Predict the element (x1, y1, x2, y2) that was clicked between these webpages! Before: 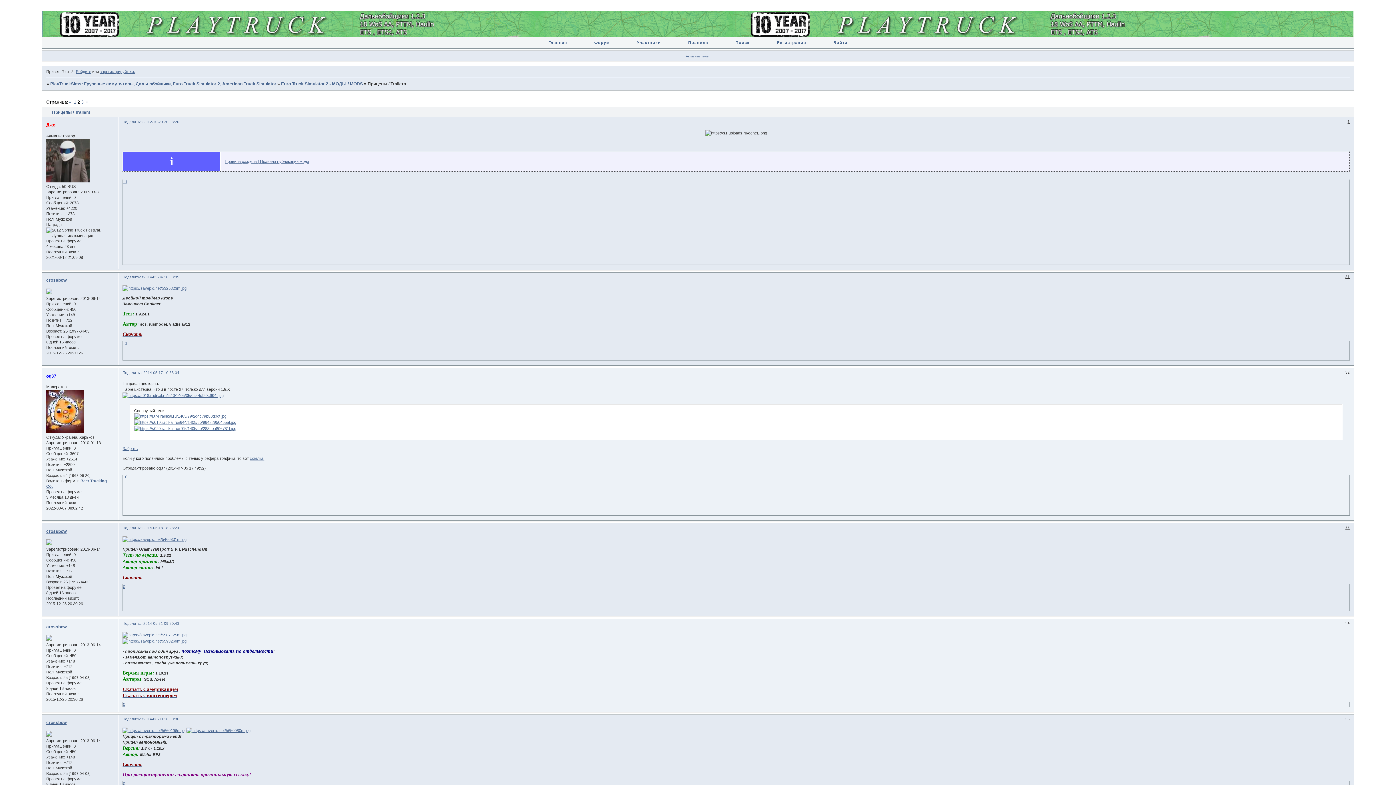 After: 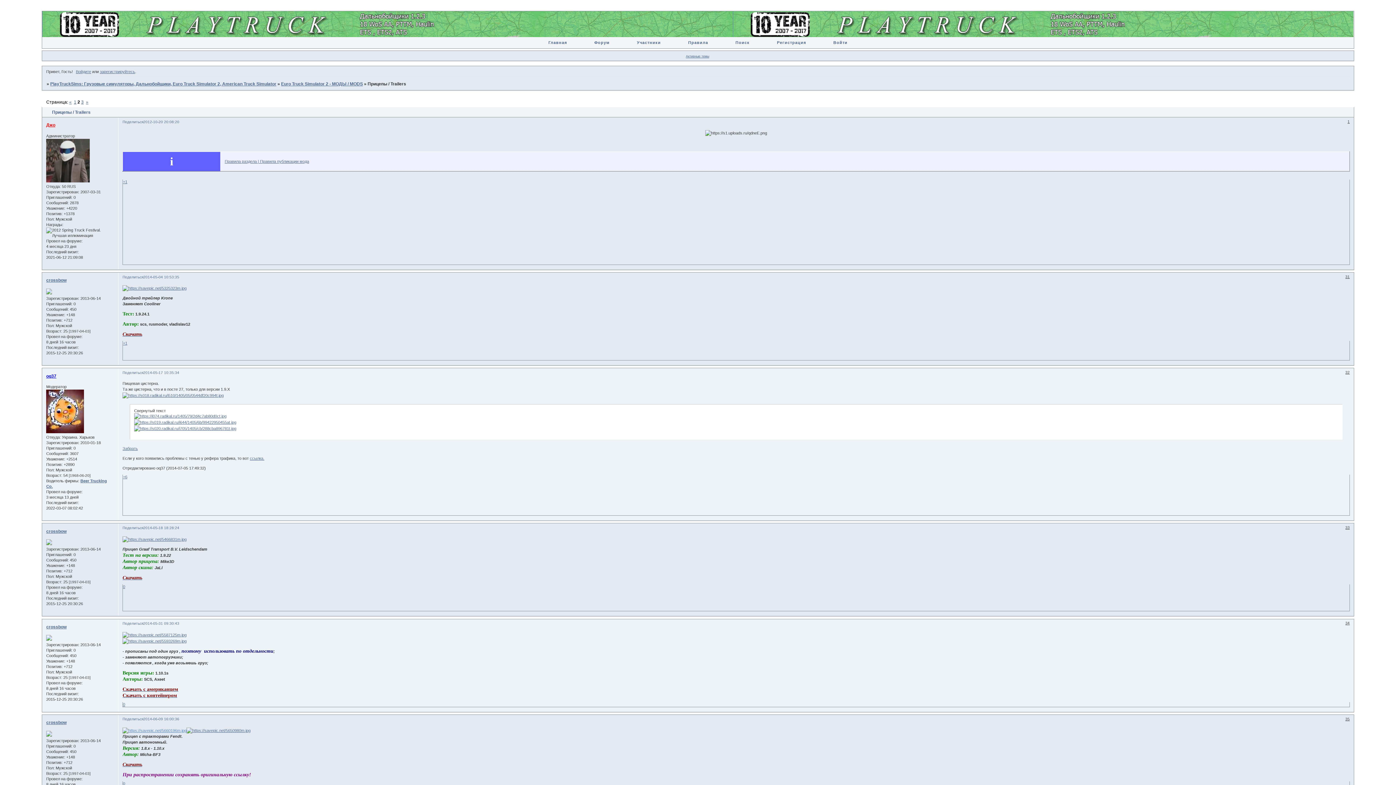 Action: bbox: (122, 728, 186, 732)